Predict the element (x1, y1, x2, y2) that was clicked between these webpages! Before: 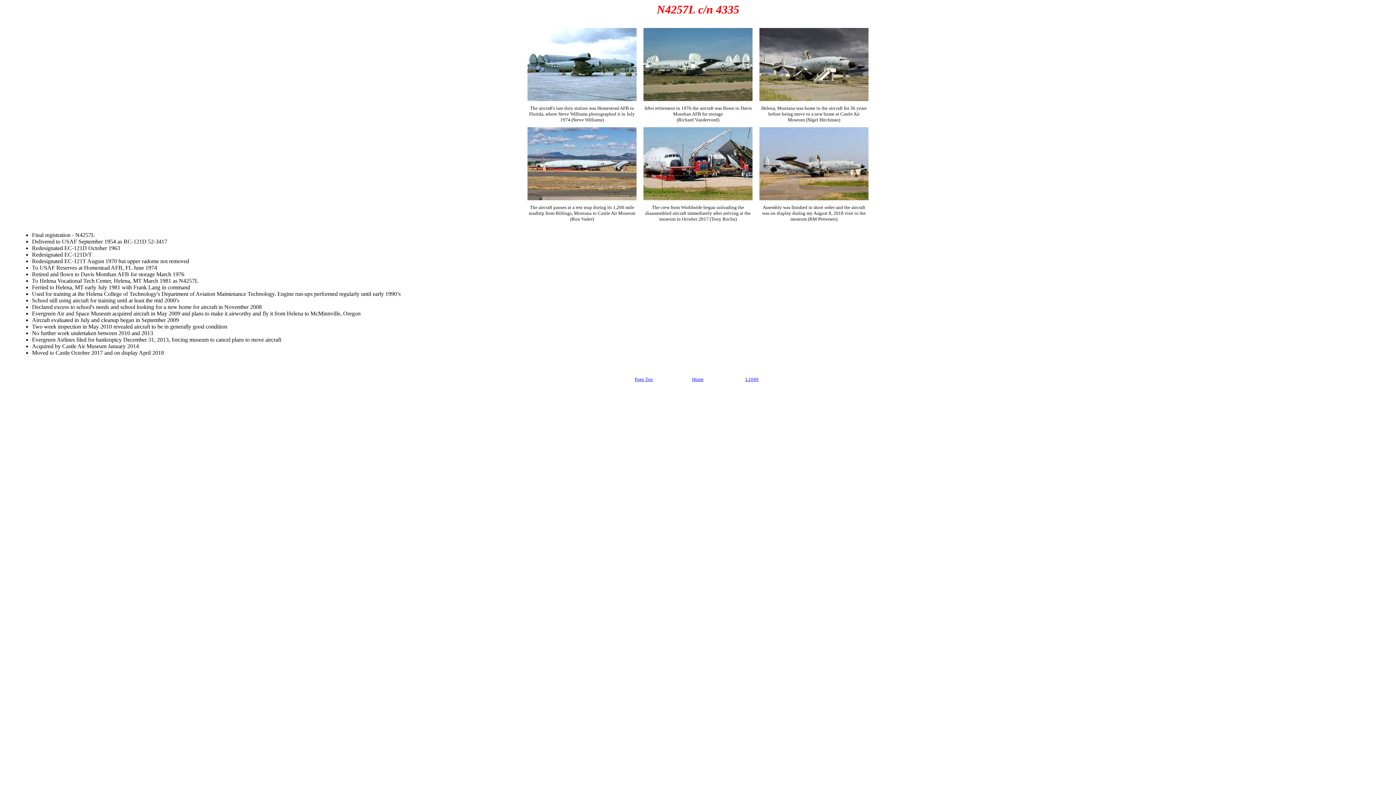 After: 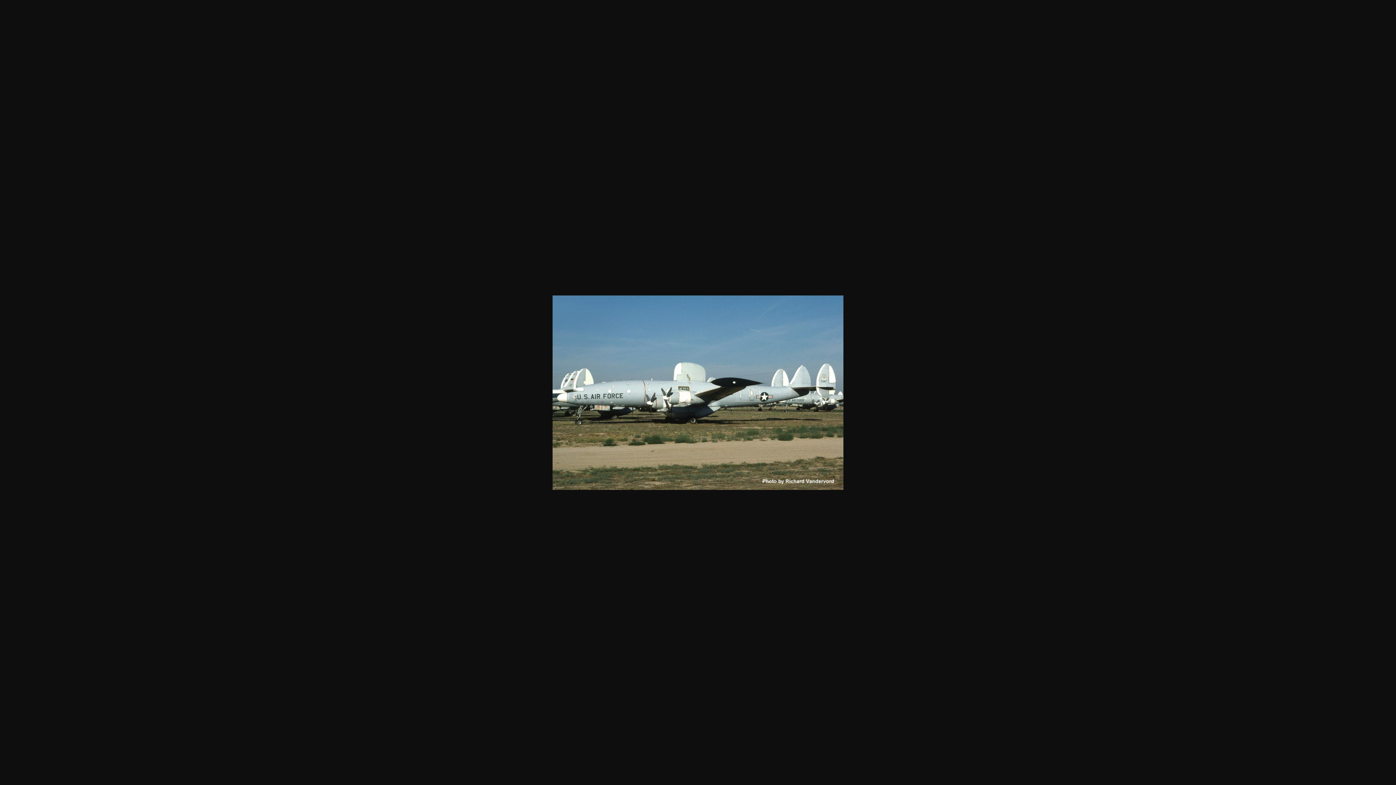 Action: bbox: (643, 96, 752, 102)